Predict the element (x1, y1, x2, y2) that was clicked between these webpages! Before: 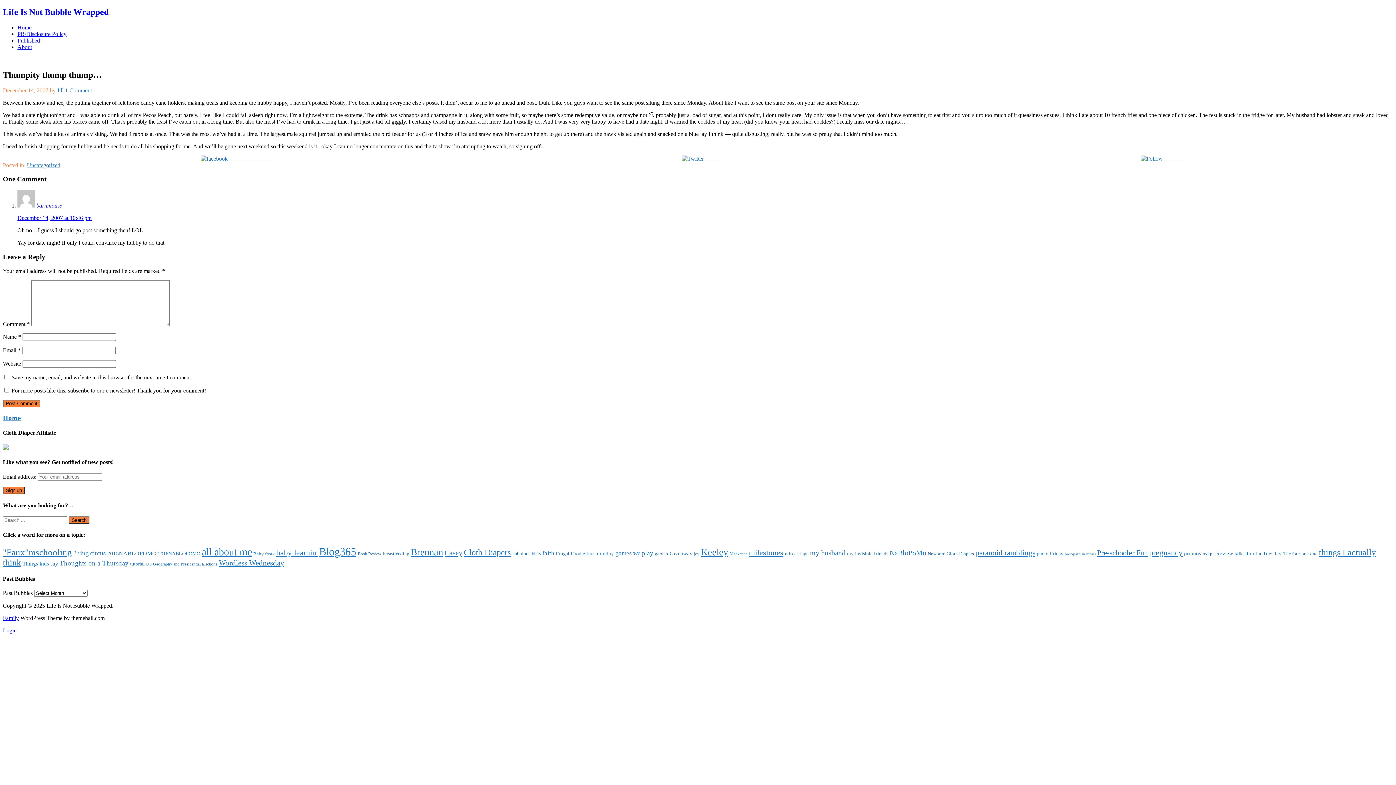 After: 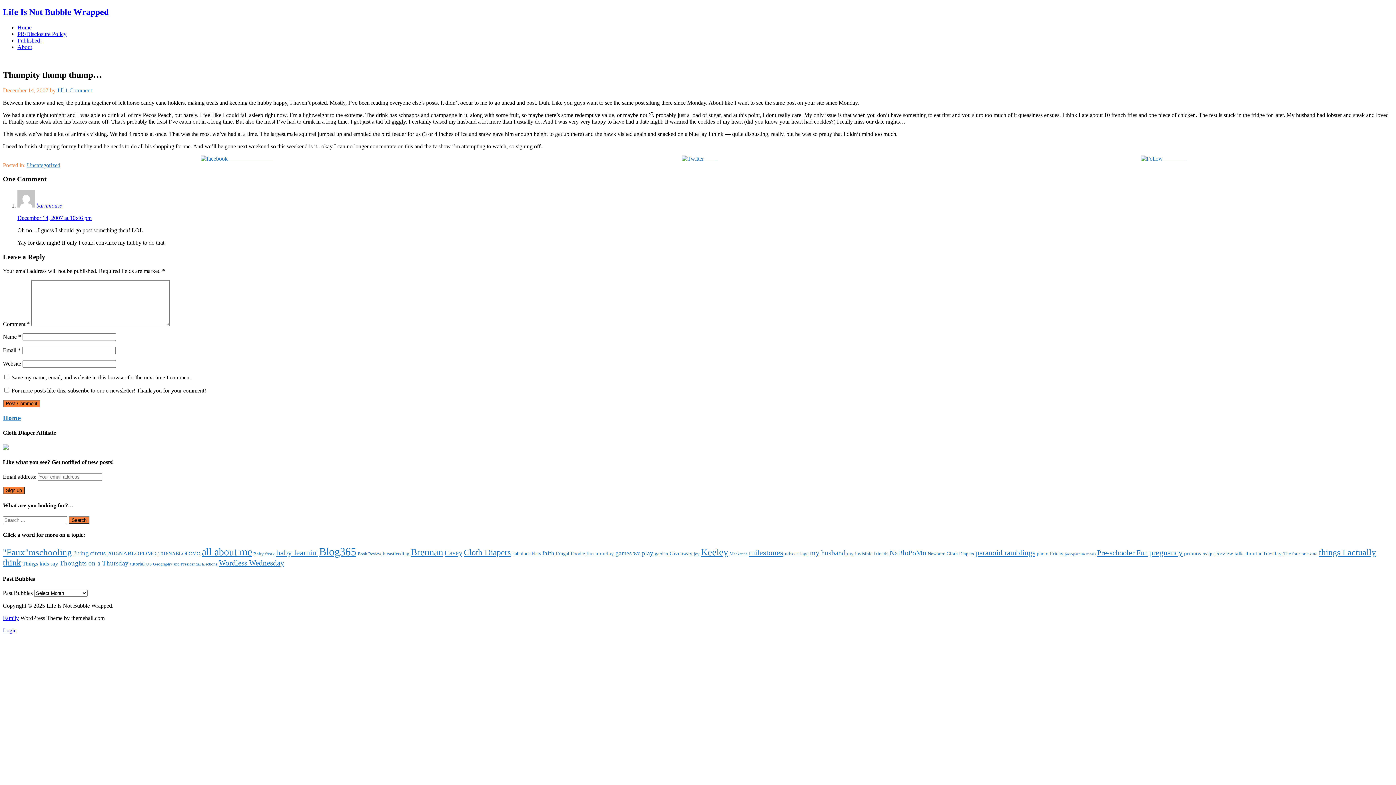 Action: label: Tweet bbox: (470, 155, 929, 162)